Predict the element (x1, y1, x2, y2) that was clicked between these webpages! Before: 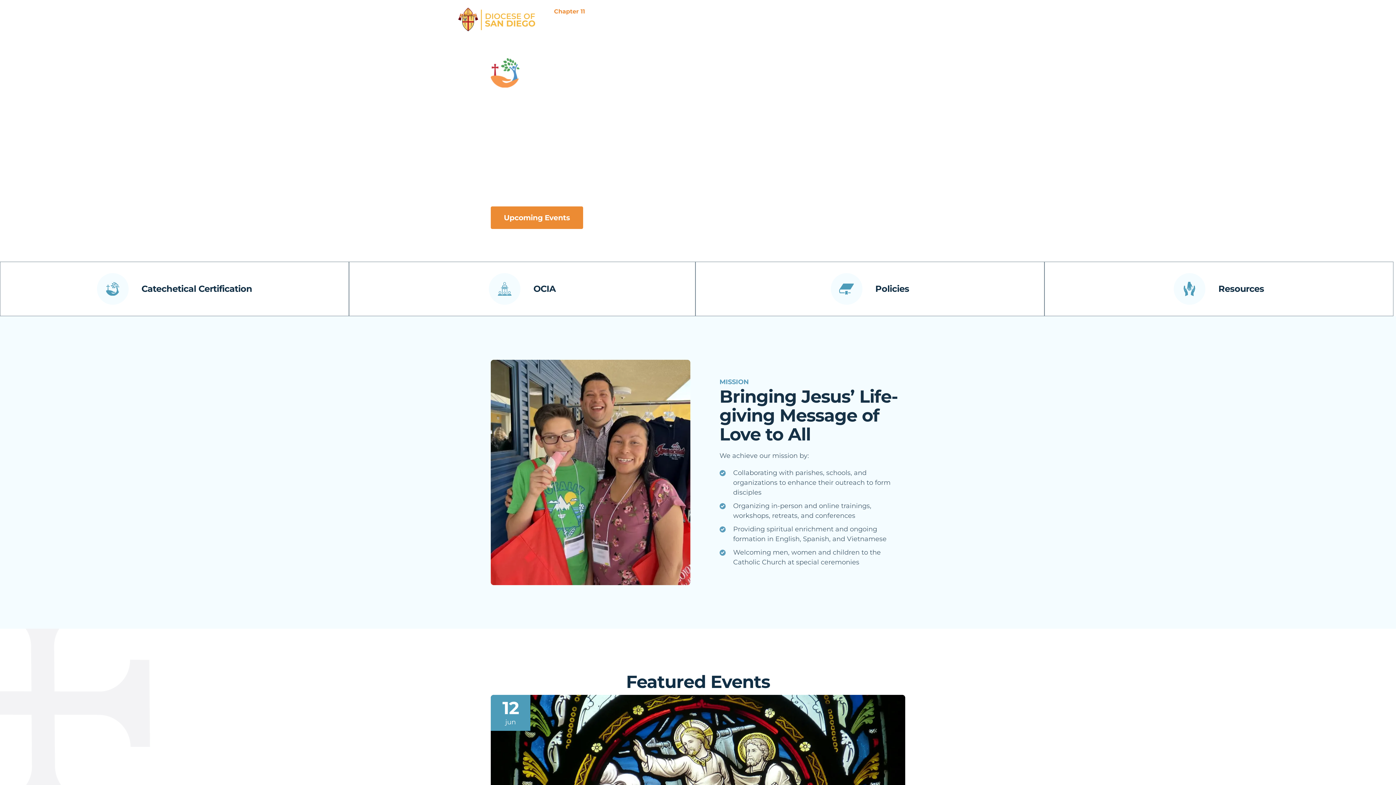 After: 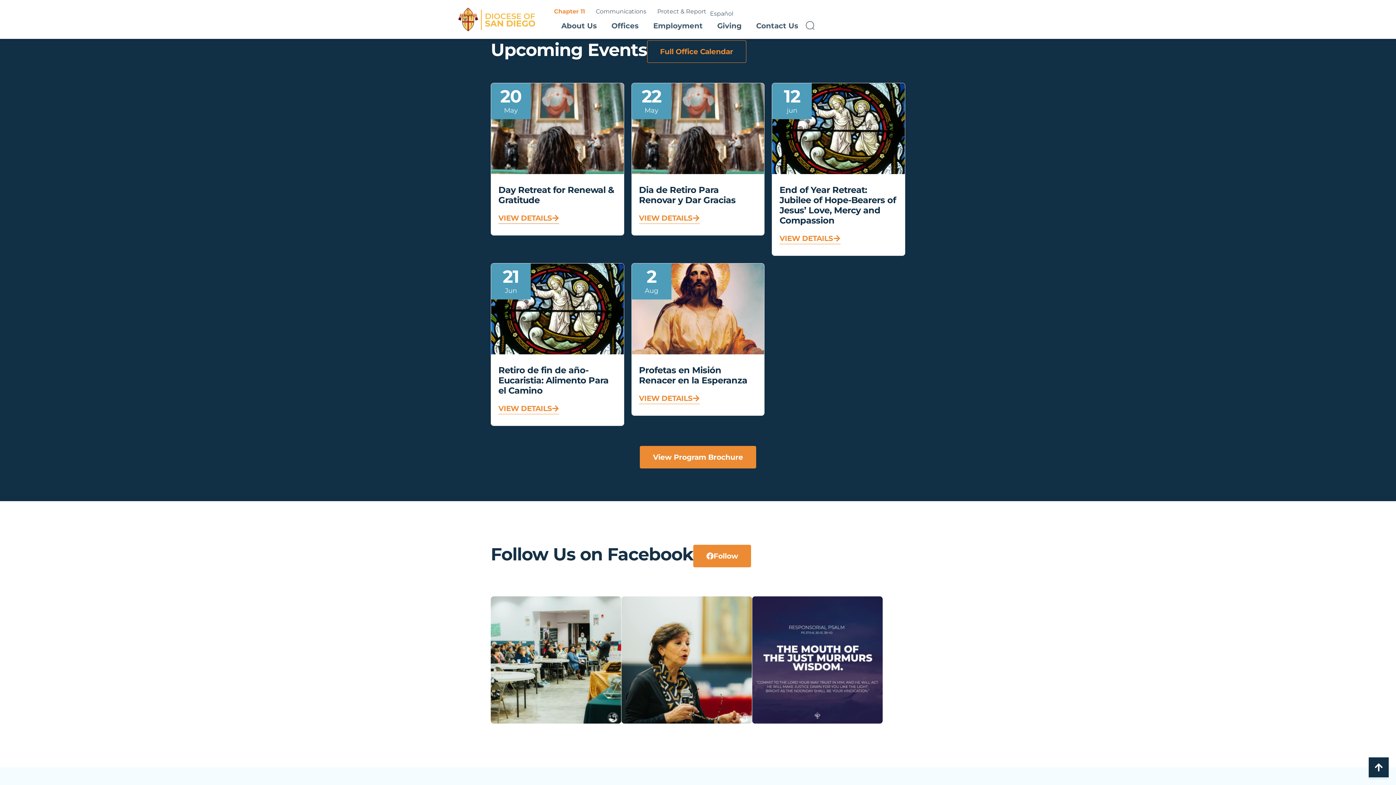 Action: bbox: (490, 206, 583, 229) label: Upcoming Events